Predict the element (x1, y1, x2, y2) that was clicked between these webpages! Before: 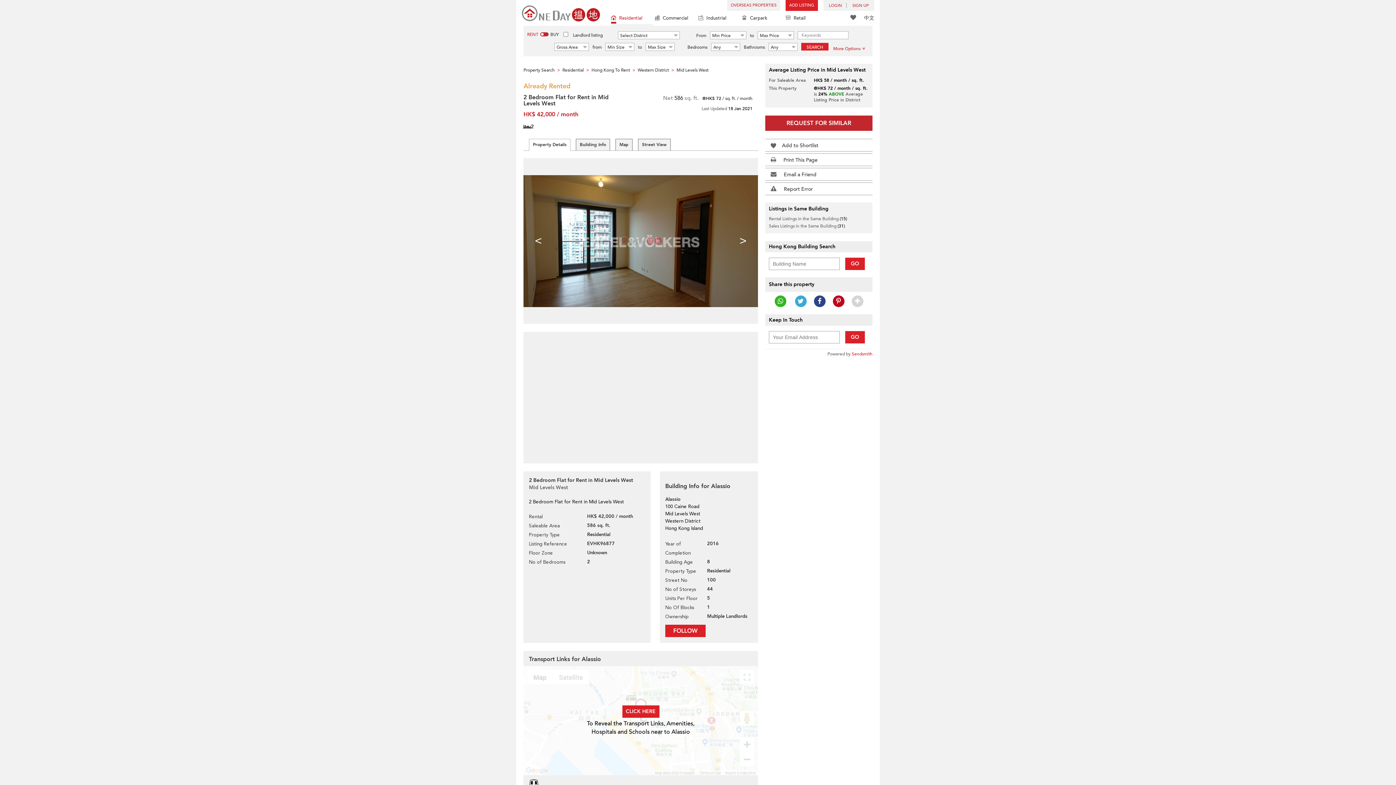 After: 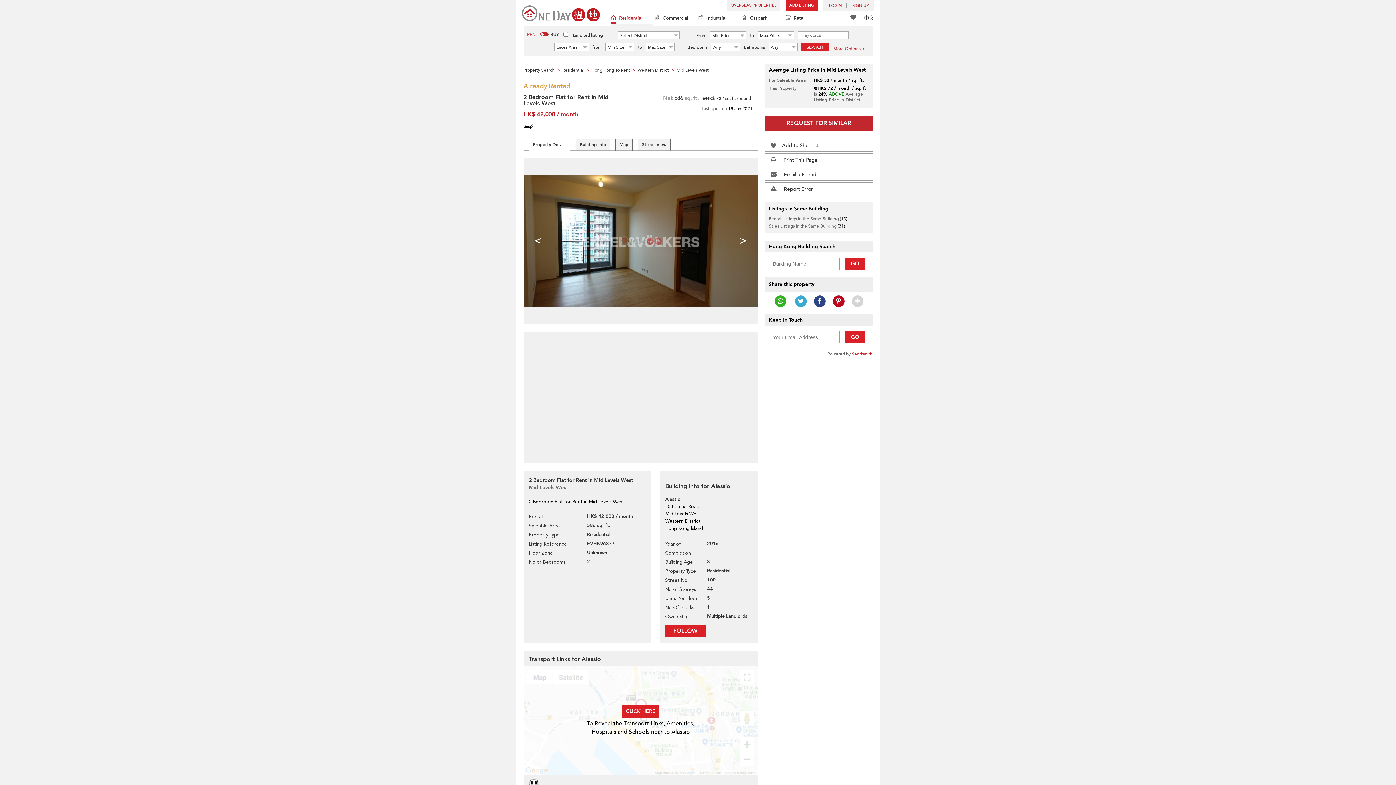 Action: bbox: (774, 295, 786, 307)